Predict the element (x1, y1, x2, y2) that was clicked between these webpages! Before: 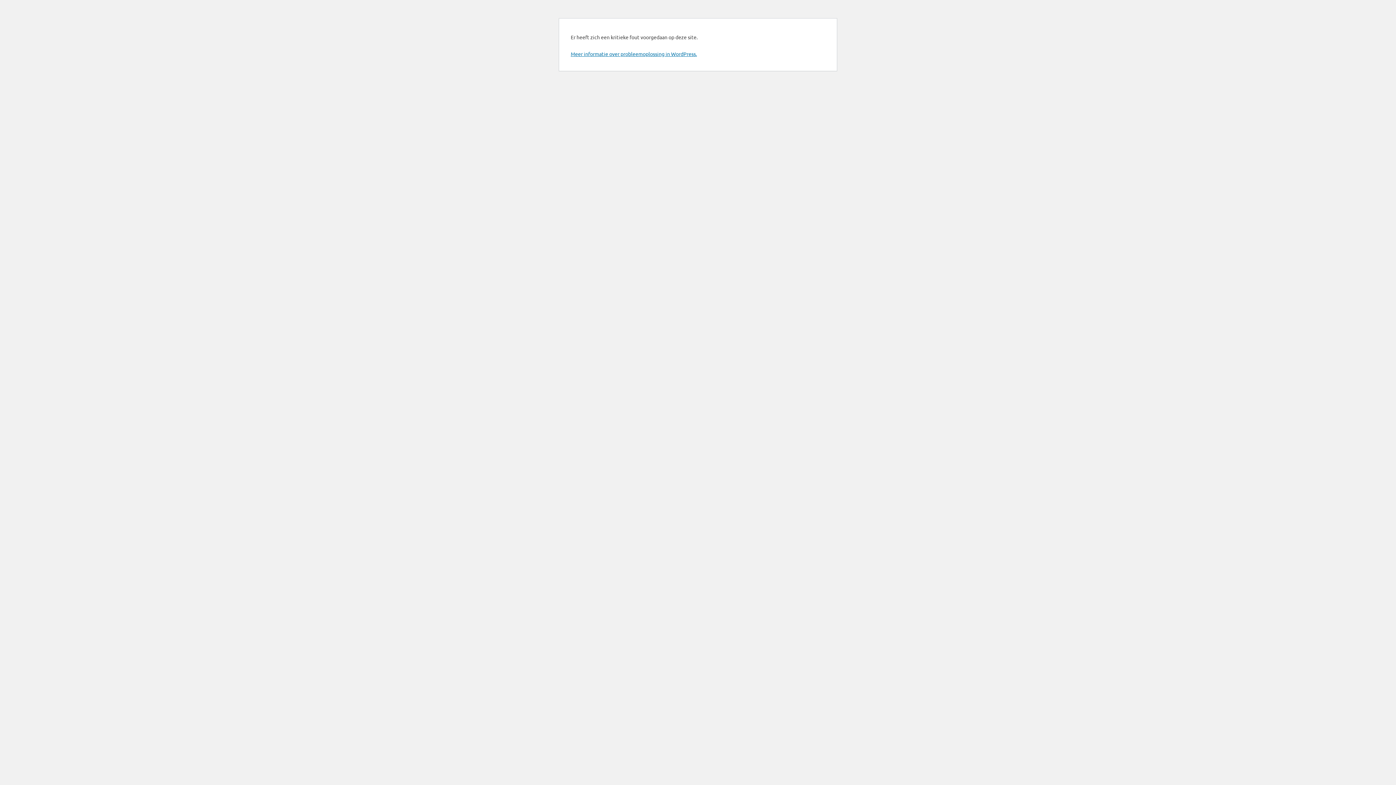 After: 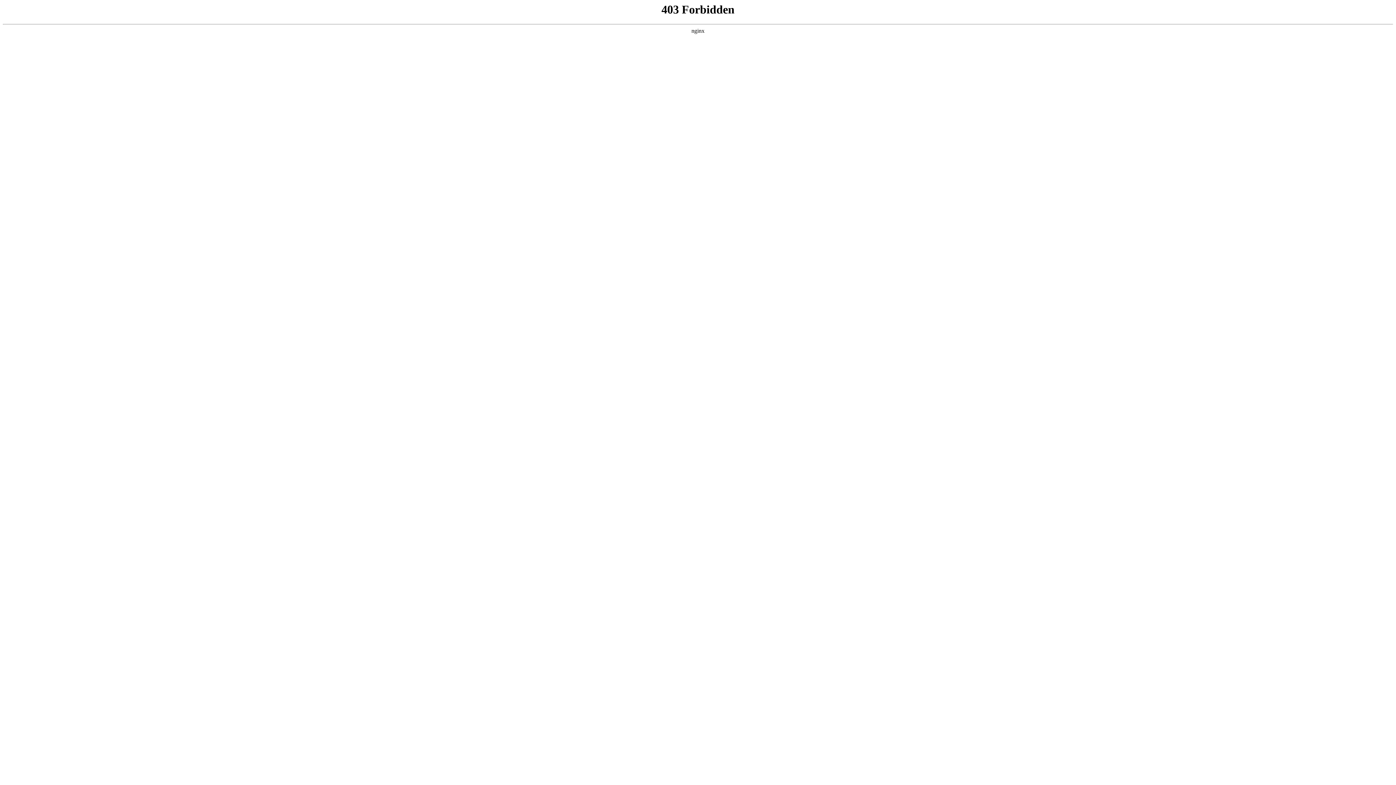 Action: label: Meer informatie over probleemoplossing in WordPress. bbox: (570, 50, 697, 57)